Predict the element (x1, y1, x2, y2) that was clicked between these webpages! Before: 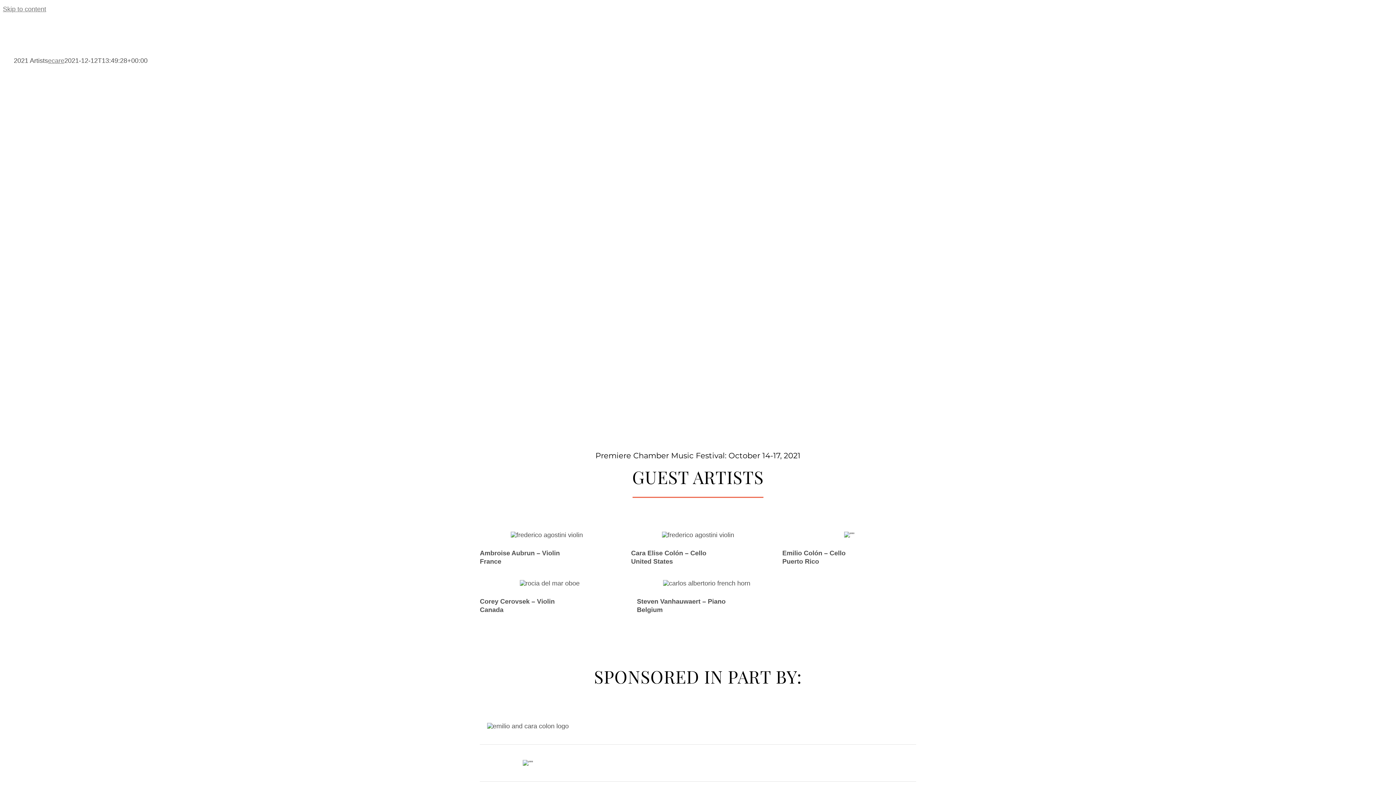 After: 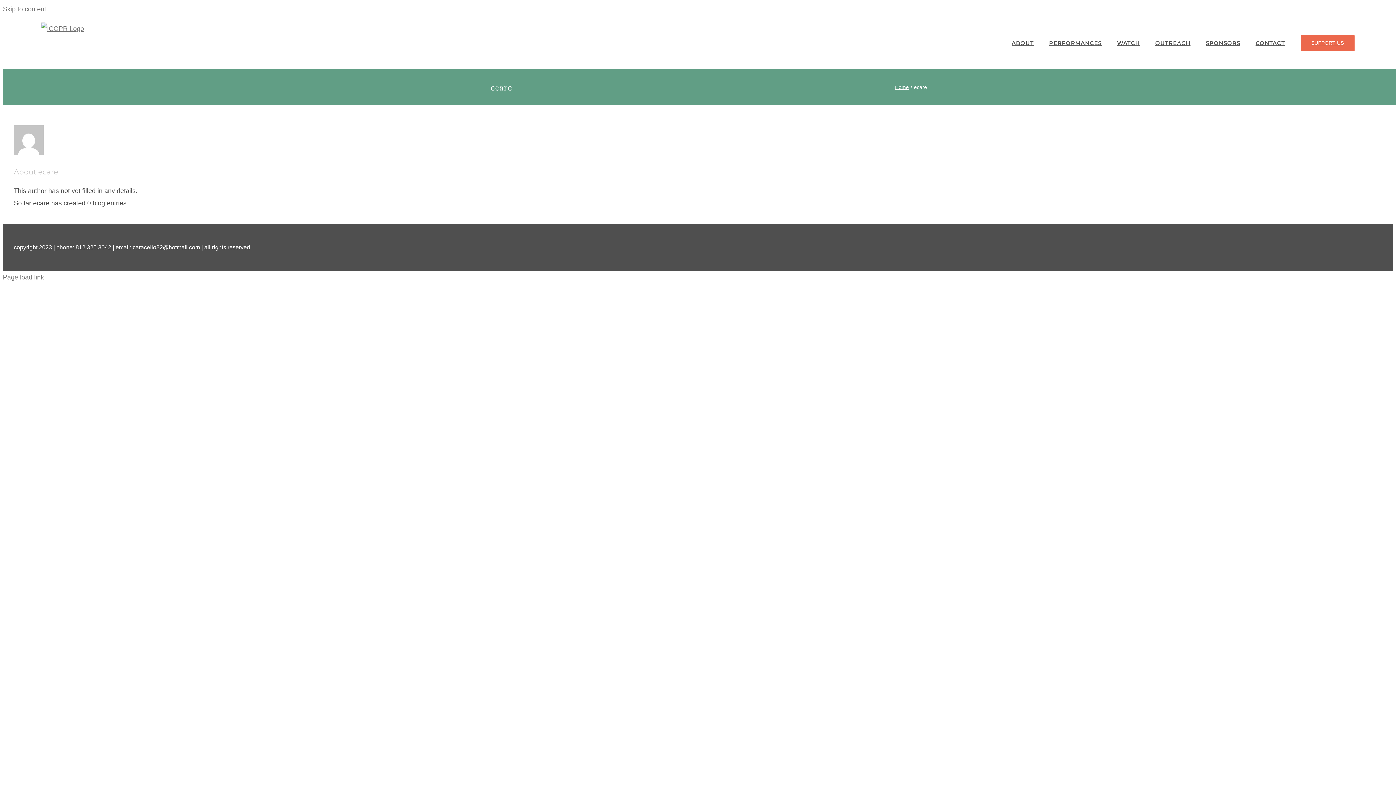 Action: label: ecare bbox: (48, 57, 64, 64)